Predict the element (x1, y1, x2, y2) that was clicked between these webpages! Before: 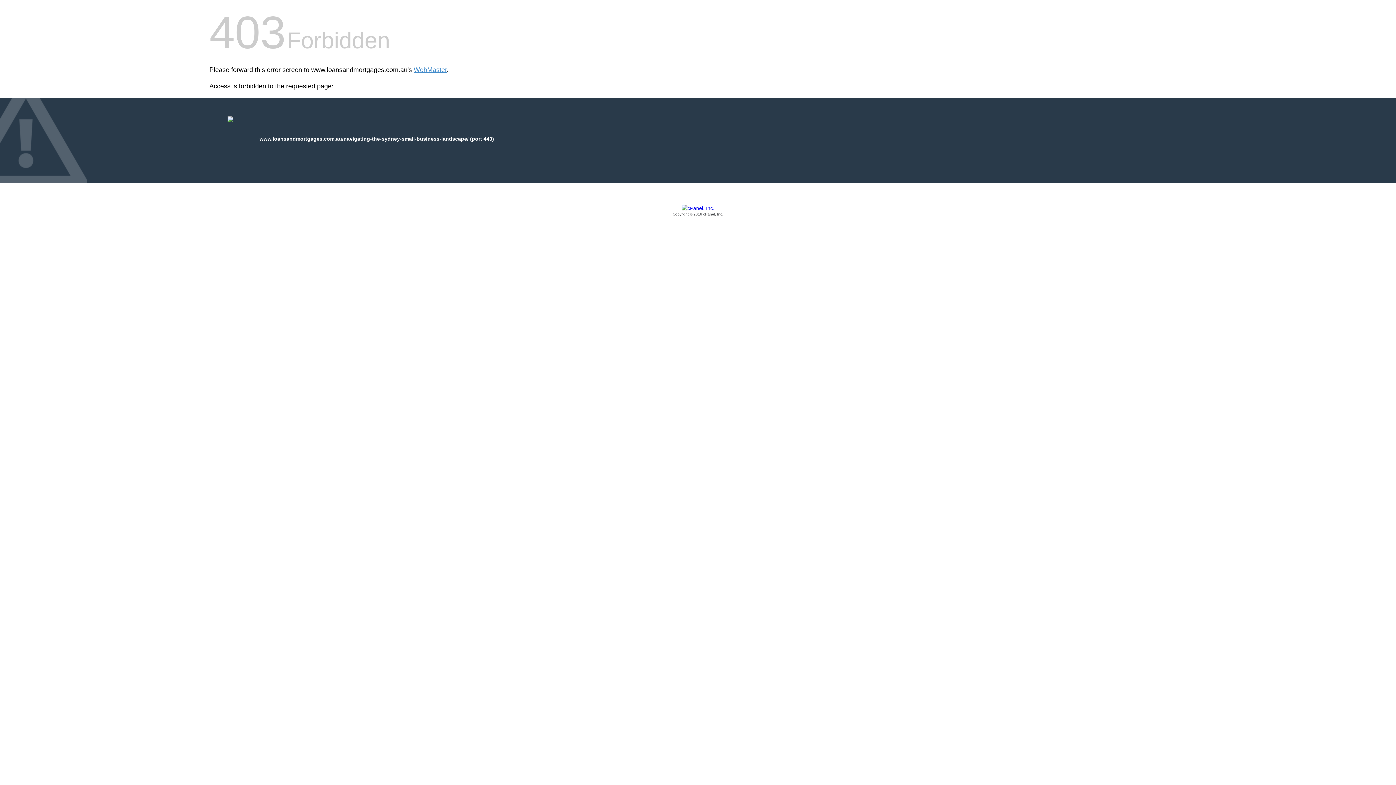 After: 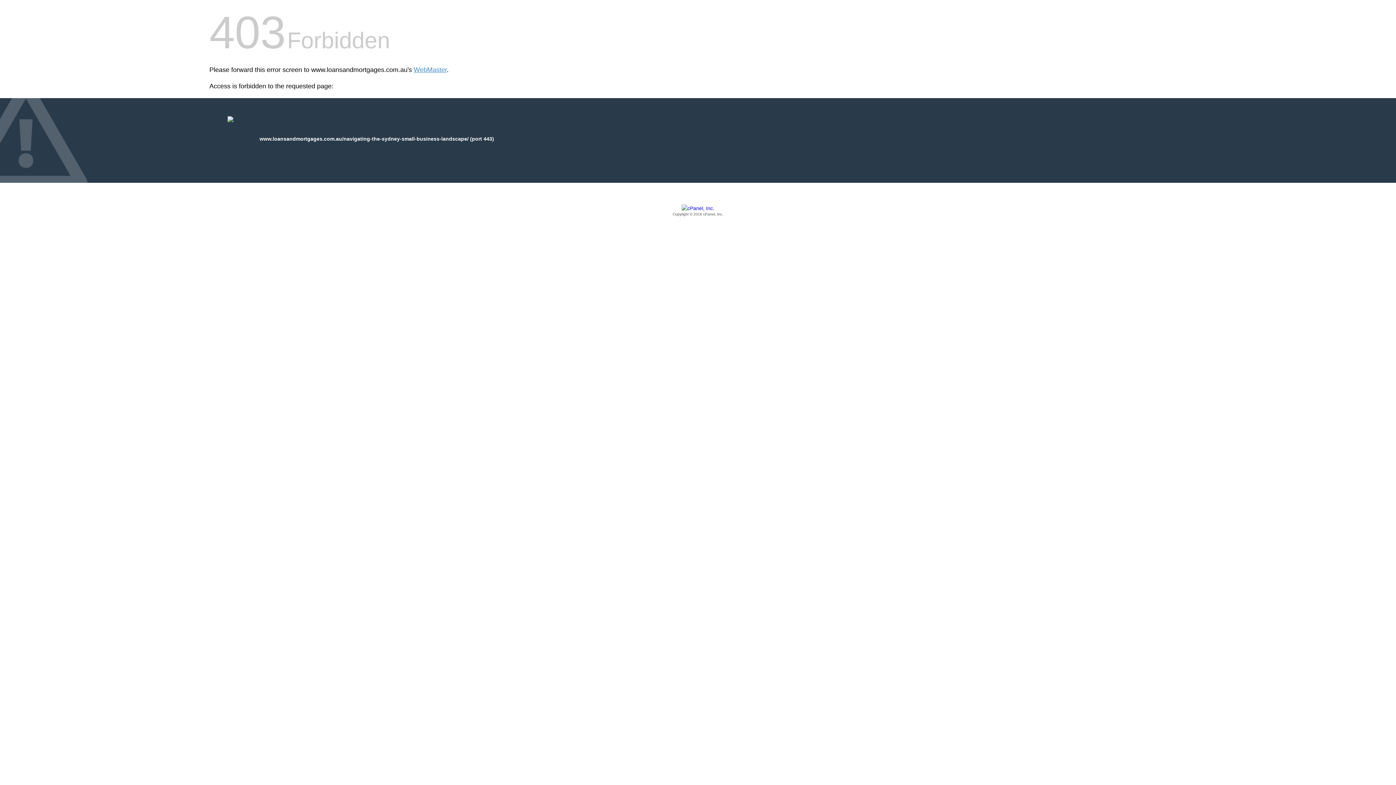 Action: bbox: (209, 205, 1186, 217) label: Copyright © 2016 cPanel, Inc.